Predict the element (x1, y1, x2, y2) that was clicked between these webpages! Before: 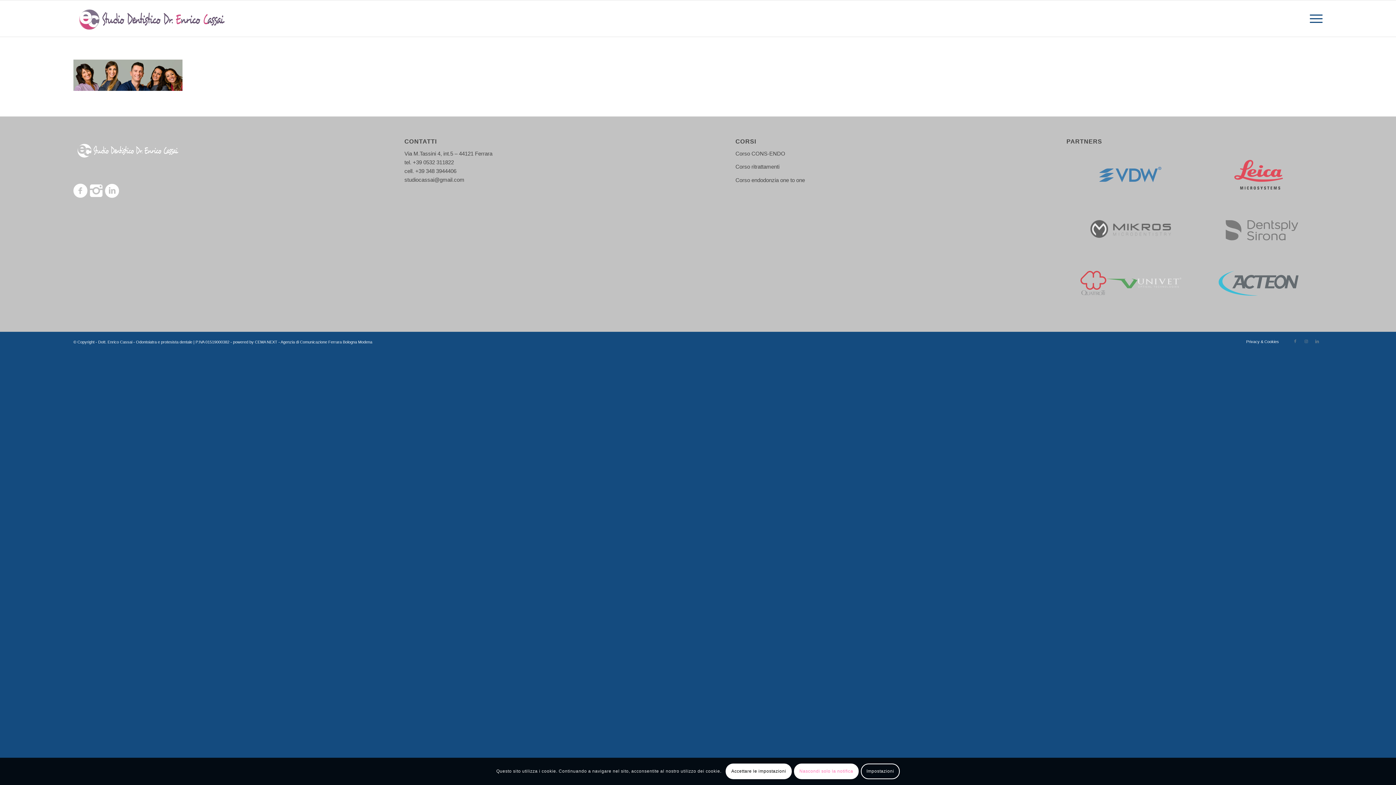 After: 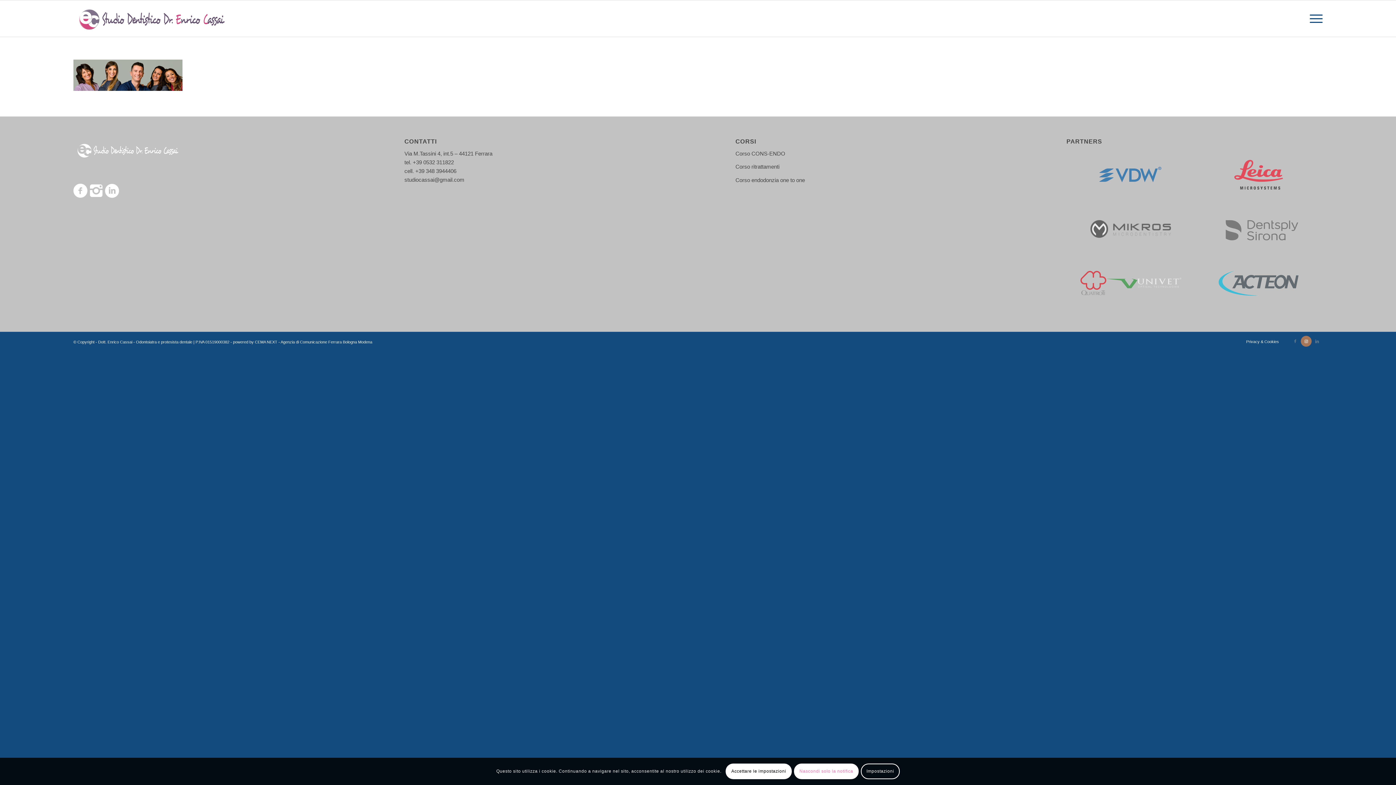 Action: label: Collegamento a Instagram bbox: (1301, 336, 1312, 347)